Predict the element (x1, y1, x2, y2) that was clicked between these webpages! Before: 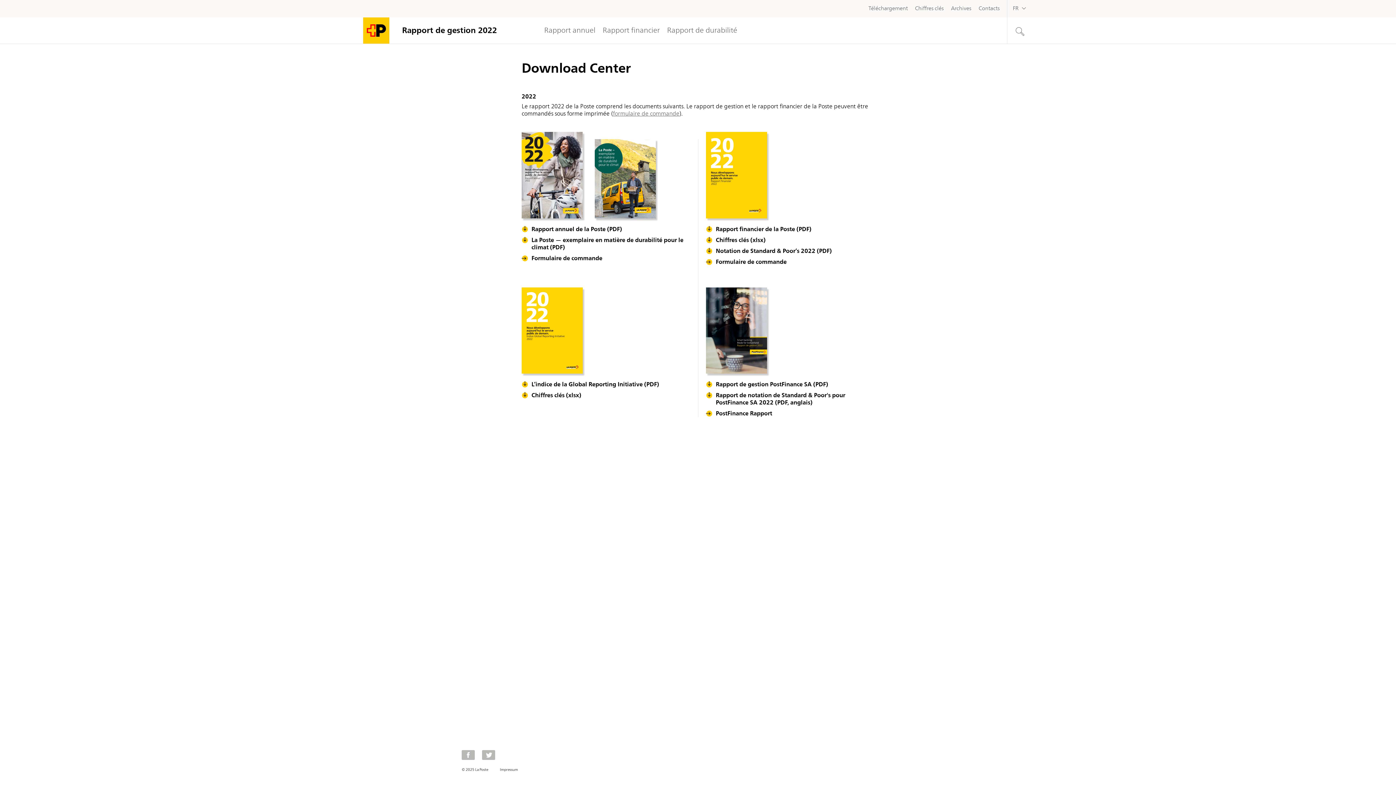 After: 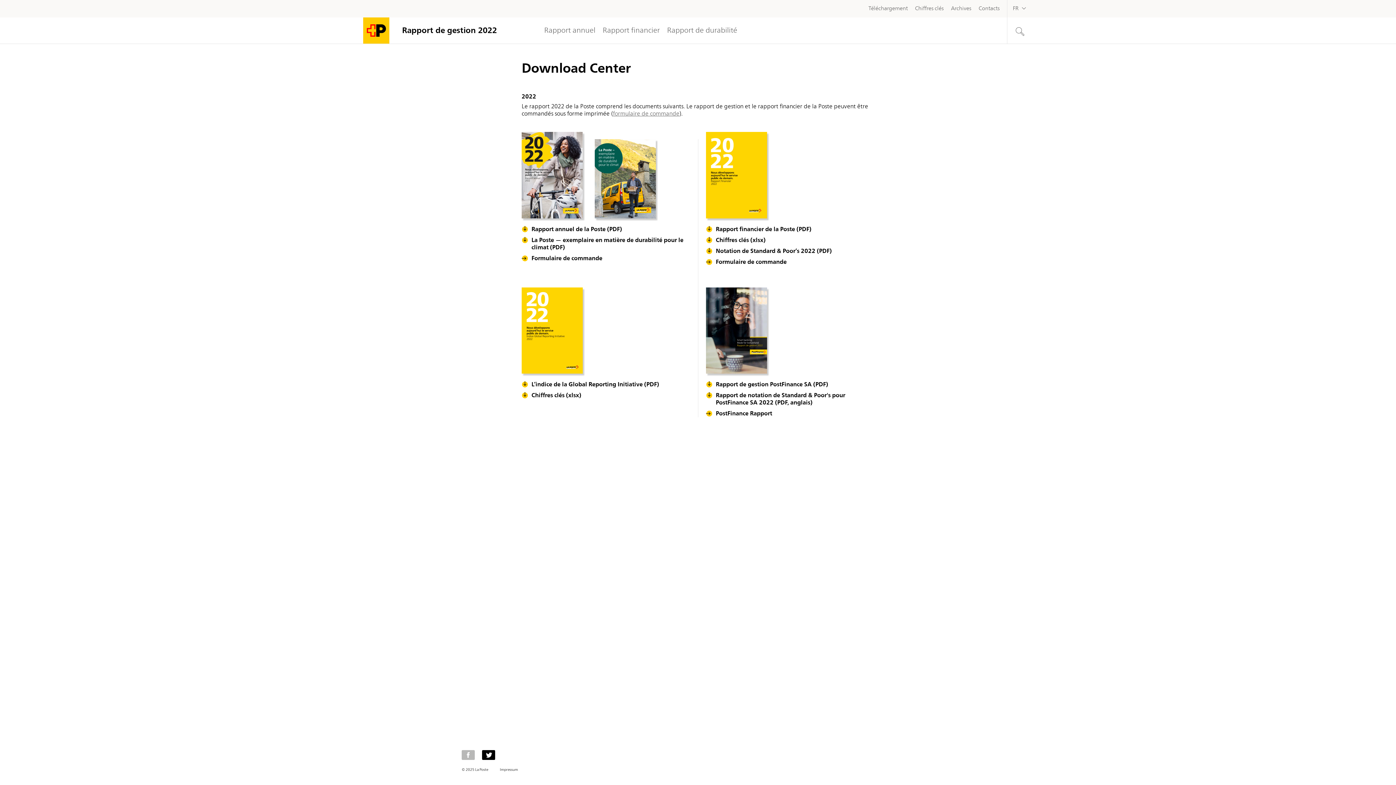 Action: bbox: (482, 750, 495, 760)